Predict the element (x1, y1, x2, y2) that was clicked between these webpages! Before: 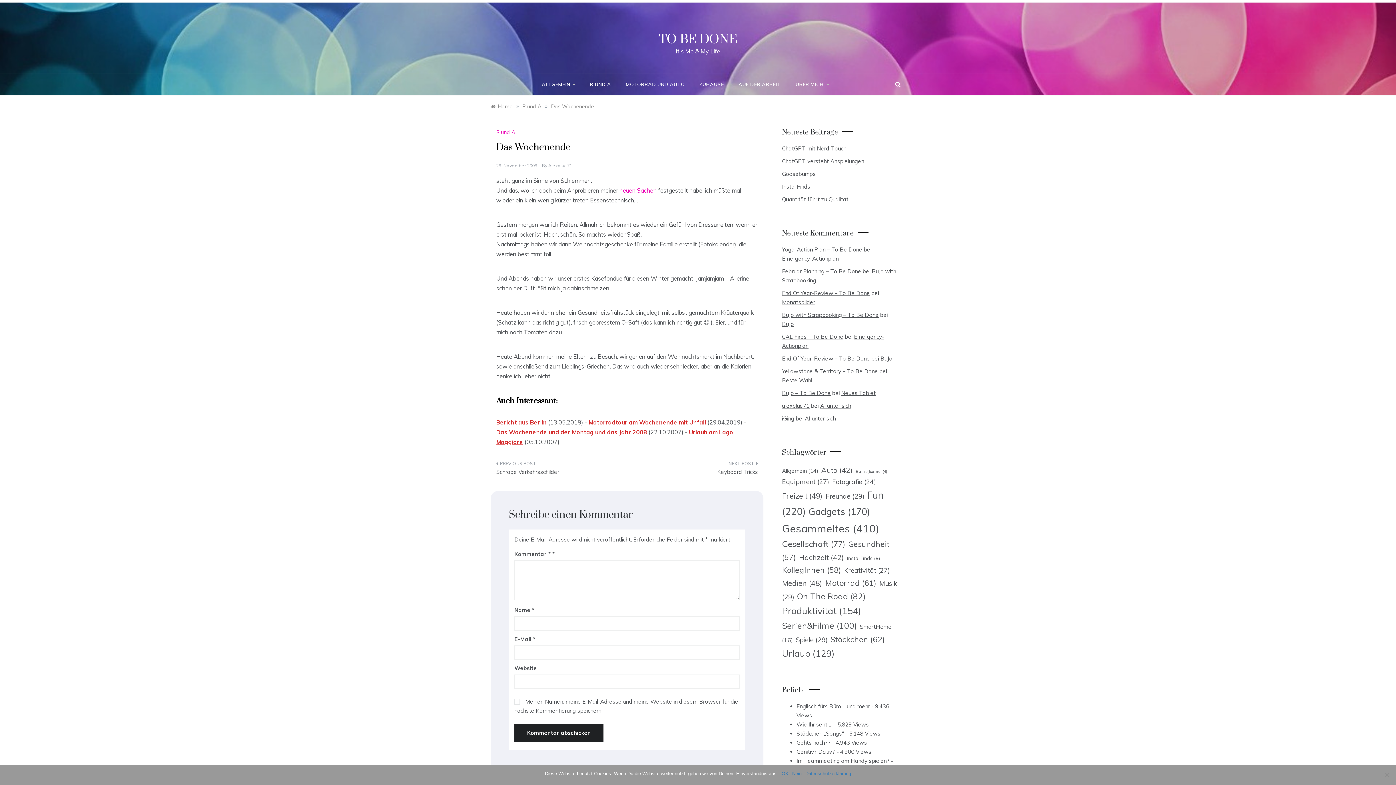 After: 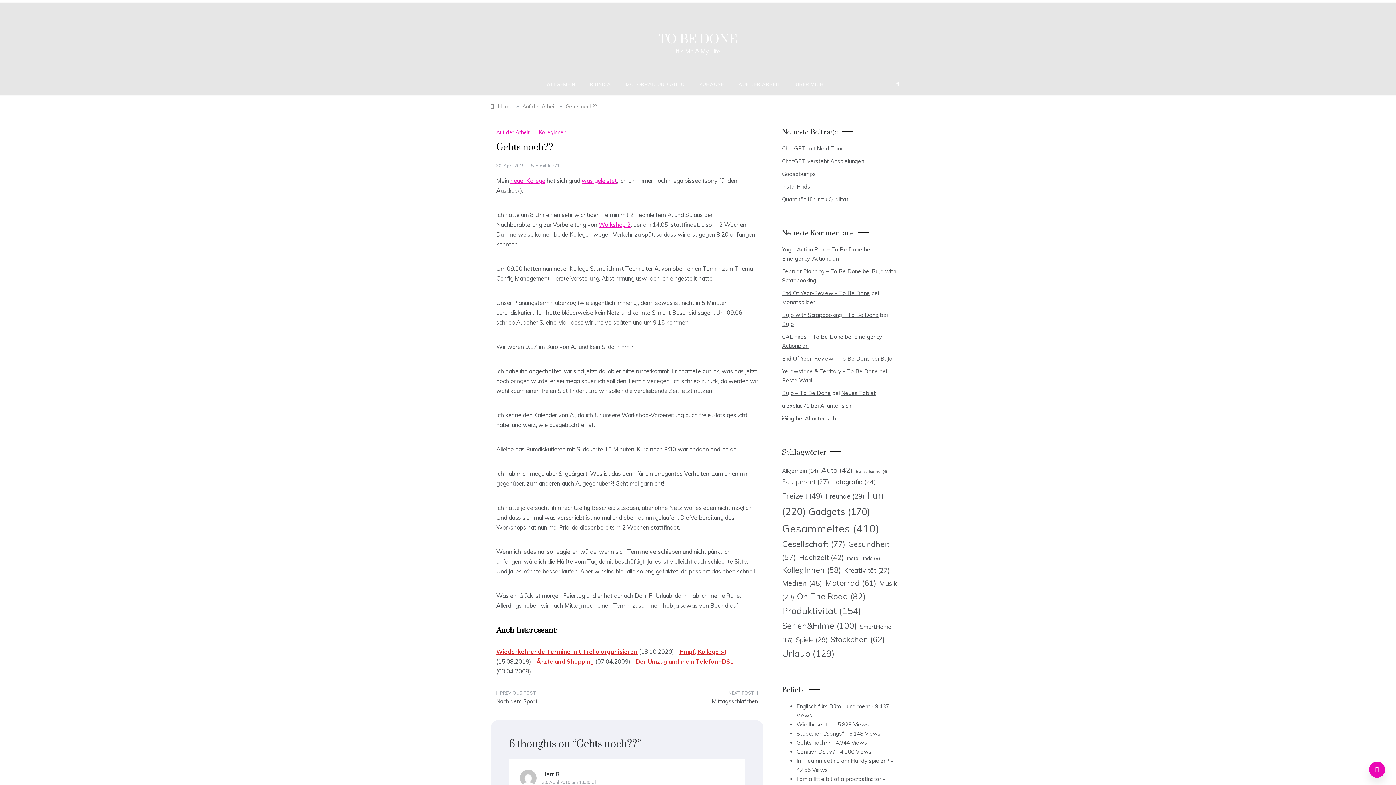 Action: label: Gehts noch?? bbox: (796, 739, 830, 746)